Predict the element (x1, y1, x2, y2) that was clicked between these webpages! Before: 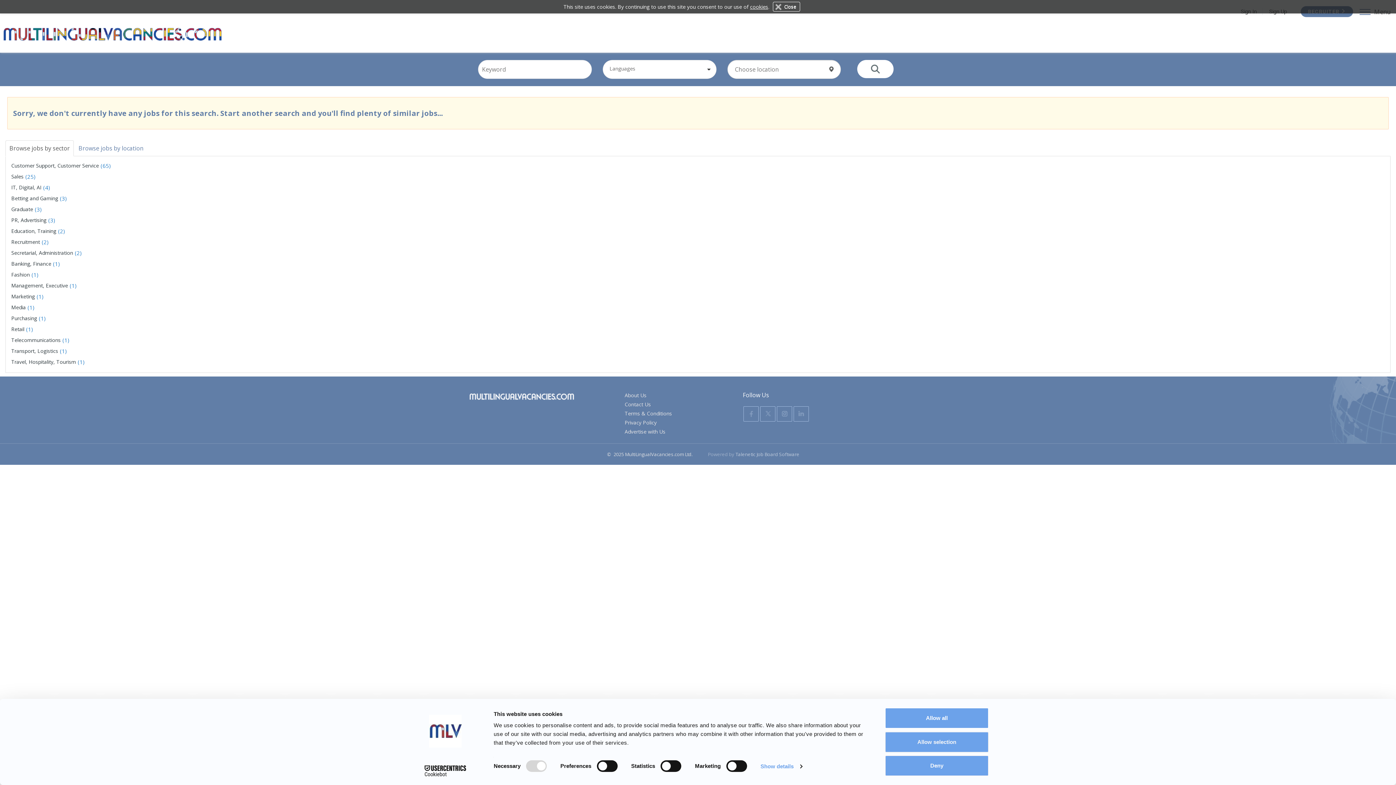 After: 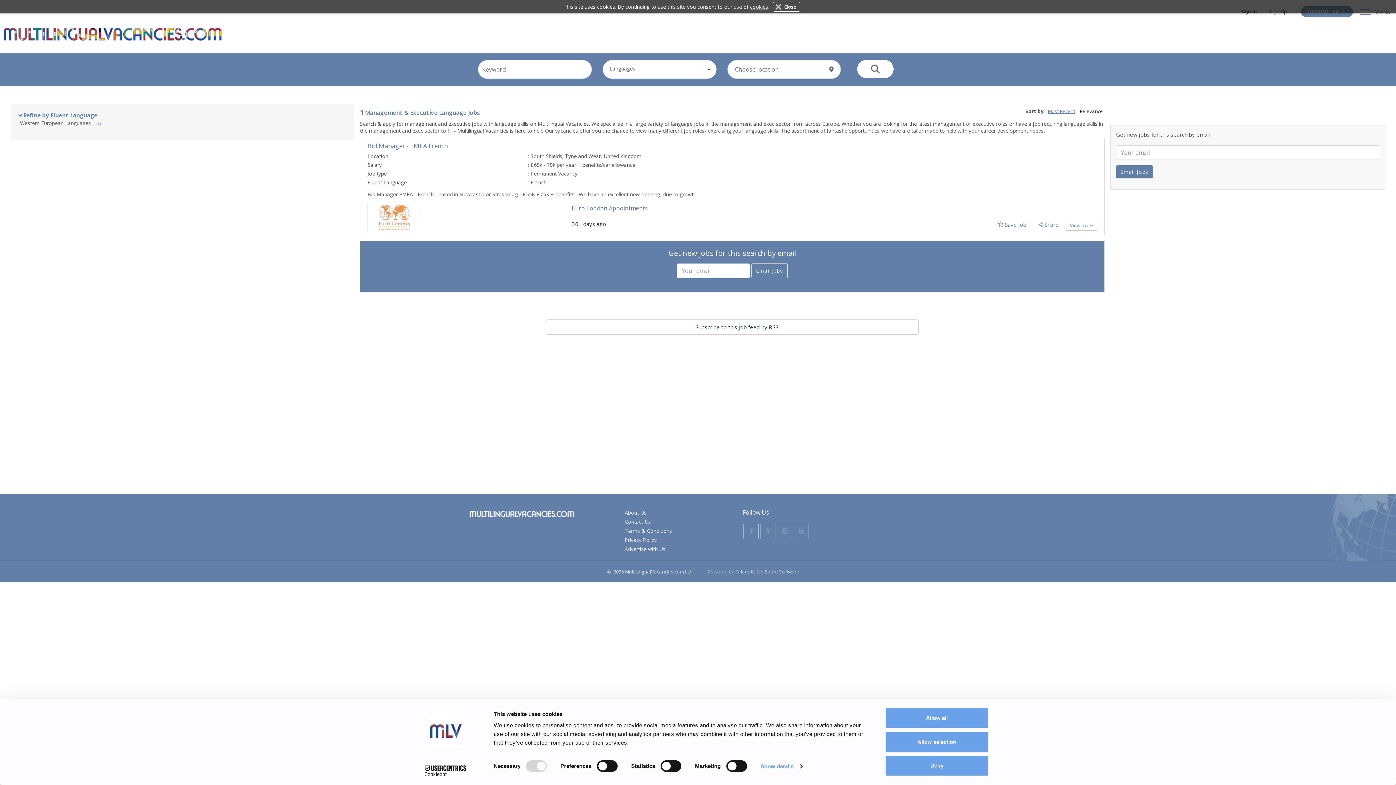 Action: label: Management, Executive bbox: (11, 282, 69, 289)